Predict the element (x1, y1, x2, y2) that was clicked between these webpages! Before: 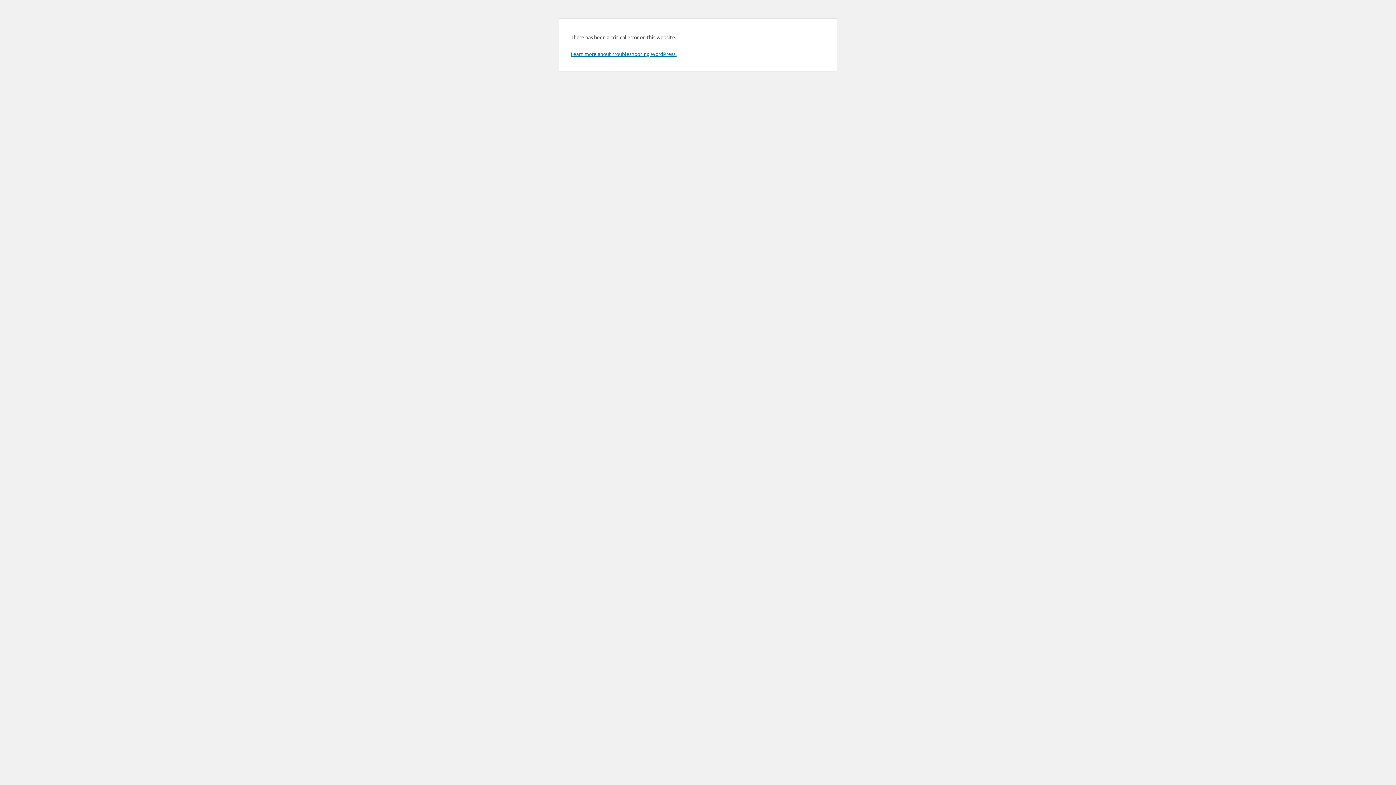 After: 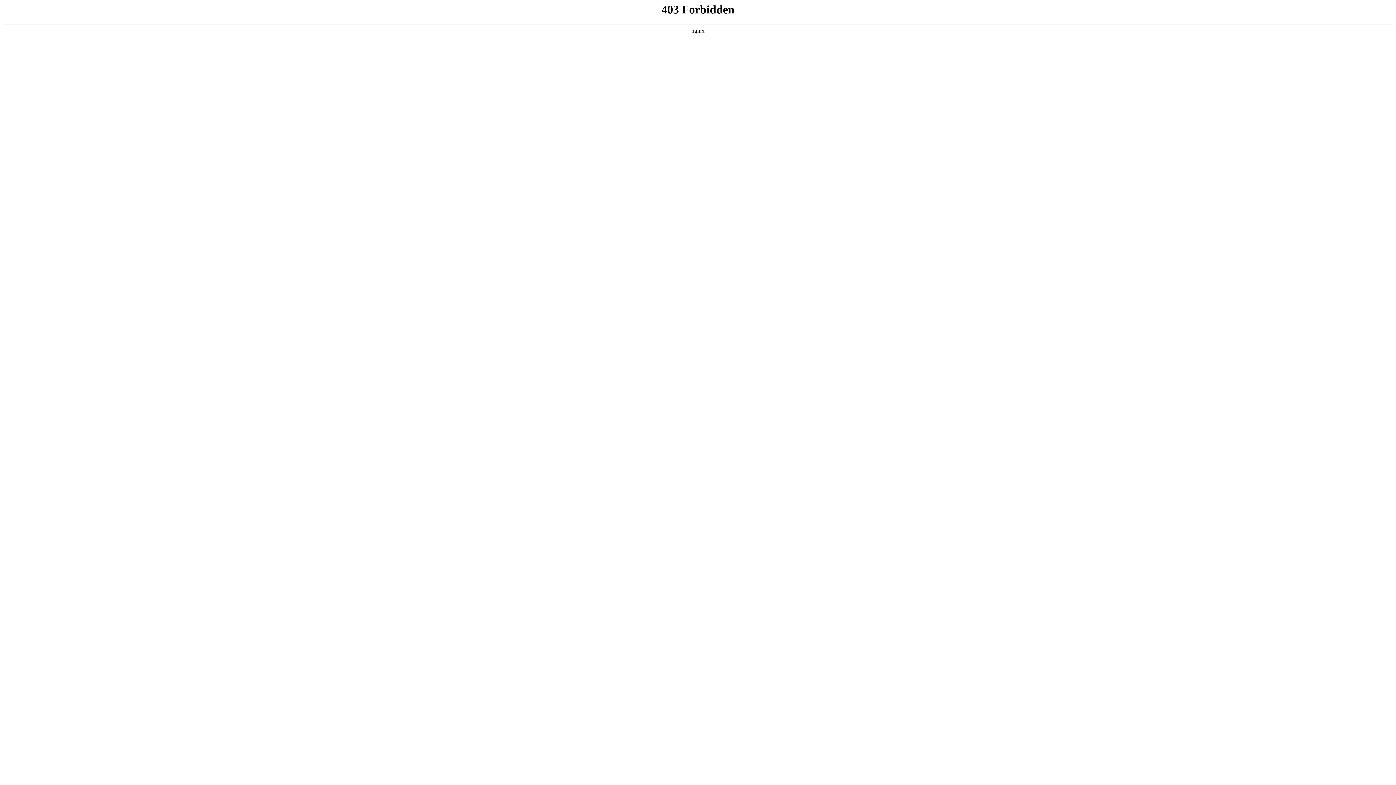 Action: label: Learn more about troubleshooting WordPress. bbox: (570, 50, 676, 57)